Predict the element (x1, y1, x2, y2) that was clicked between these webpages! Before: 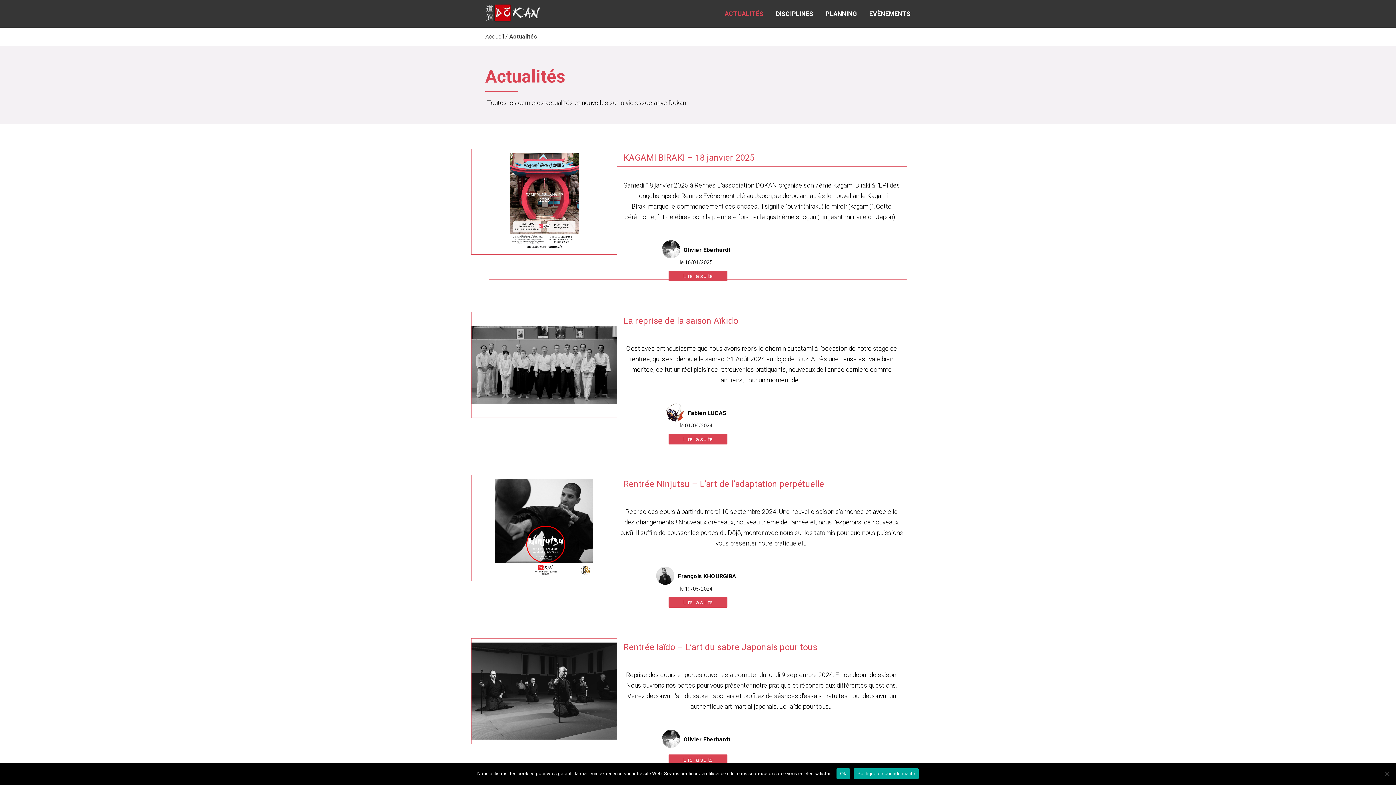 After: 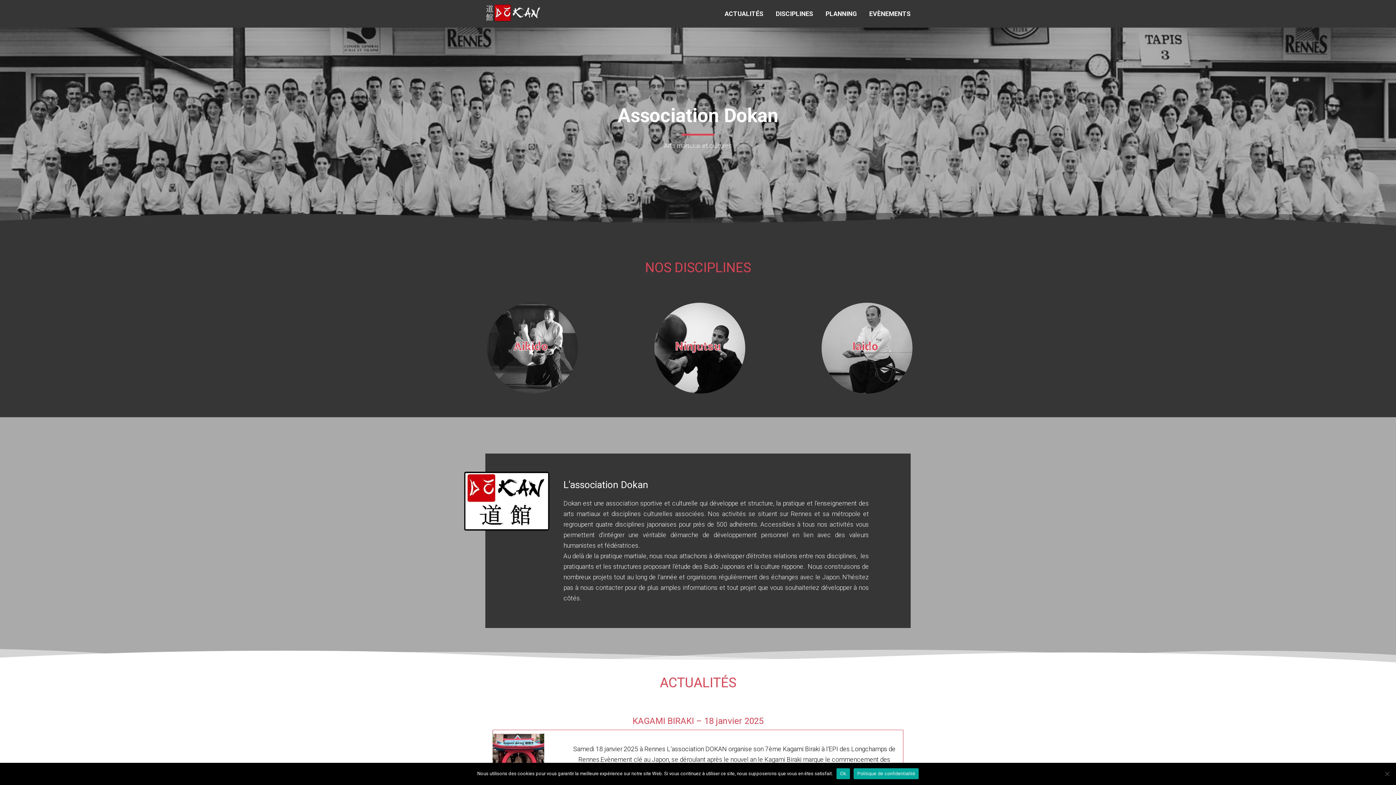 Action: label: Accueil bbox: (485, 33, 504, 40)